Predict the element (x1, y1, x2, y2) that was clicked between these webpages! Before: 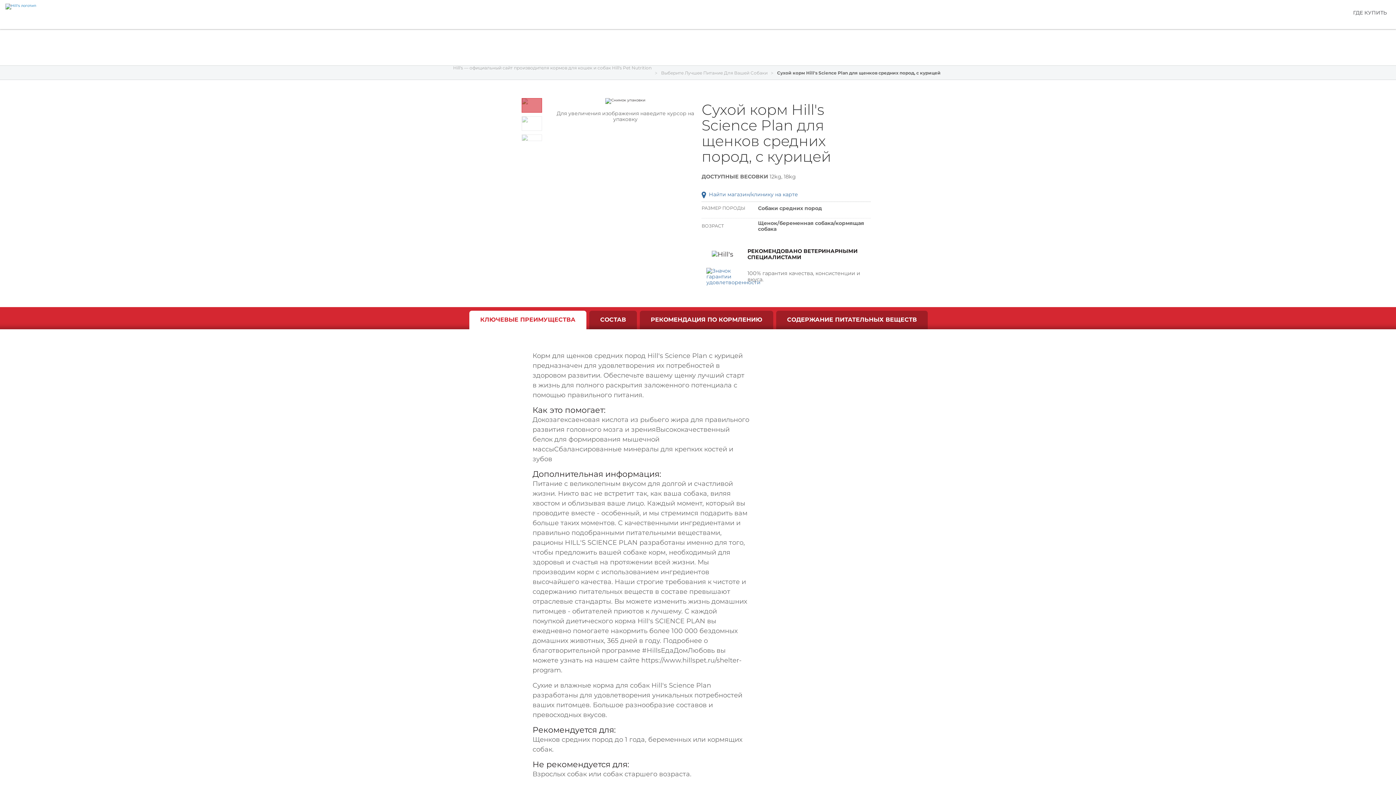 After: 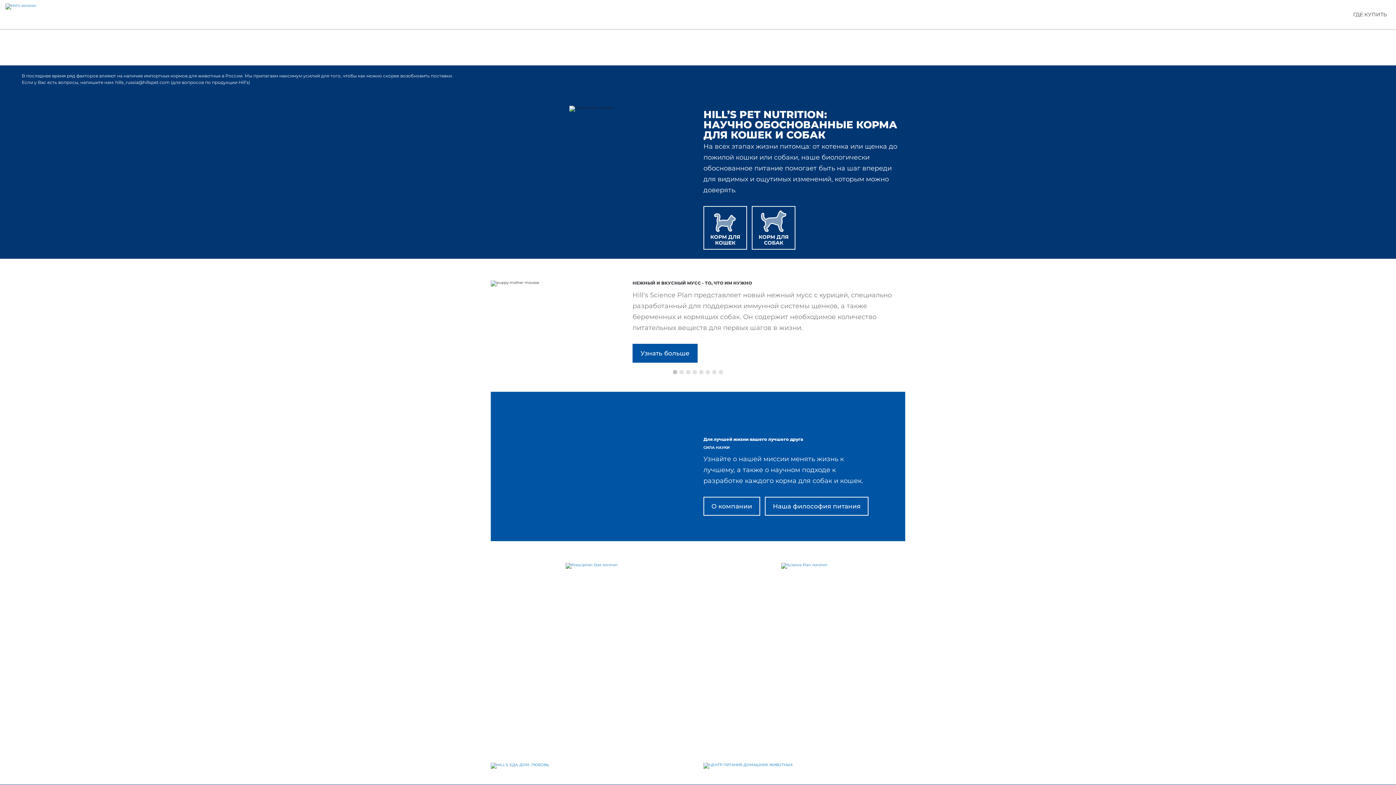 Action: bbox: (453, 65, 651, 70) label: Hill's — официальный сайт производителя кормов для кошек и собак Hill's Pet Nutrition